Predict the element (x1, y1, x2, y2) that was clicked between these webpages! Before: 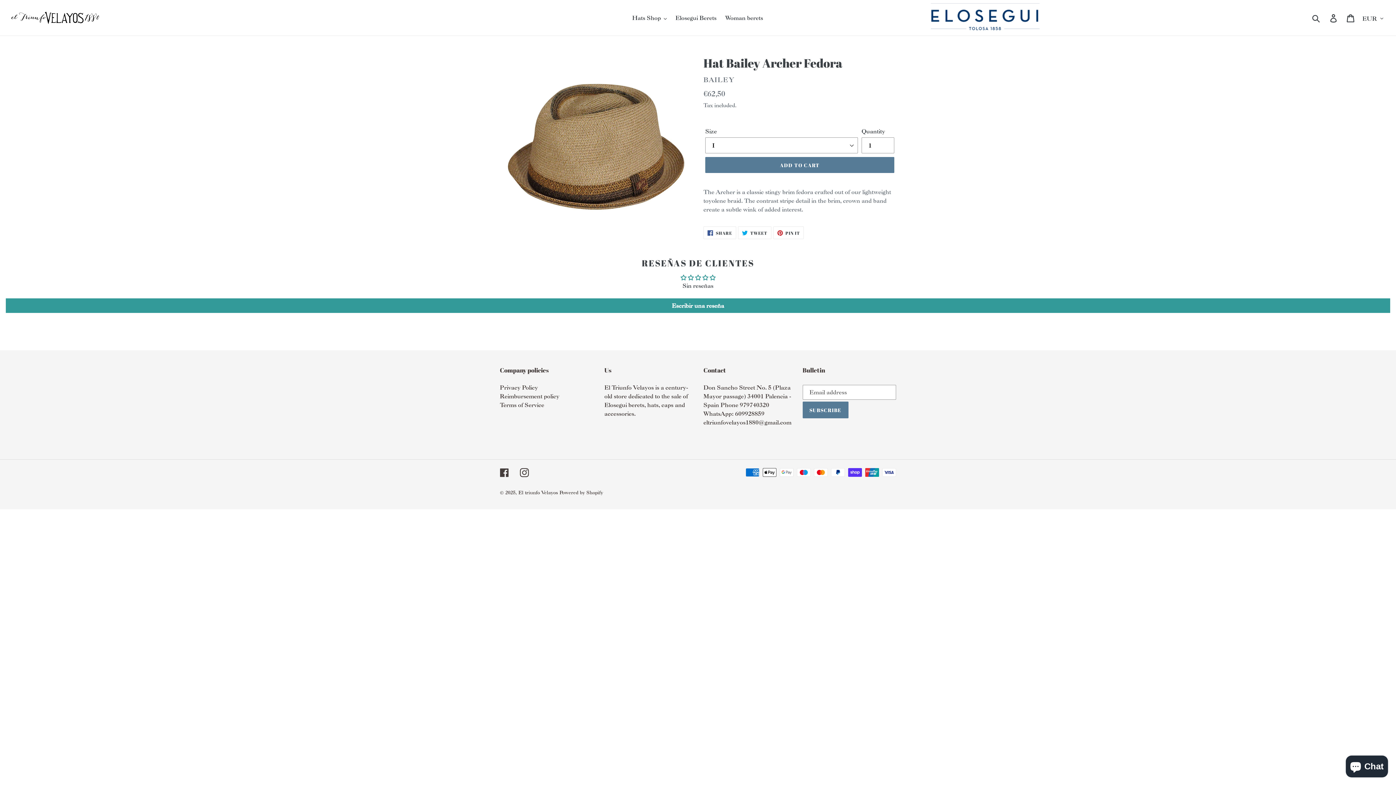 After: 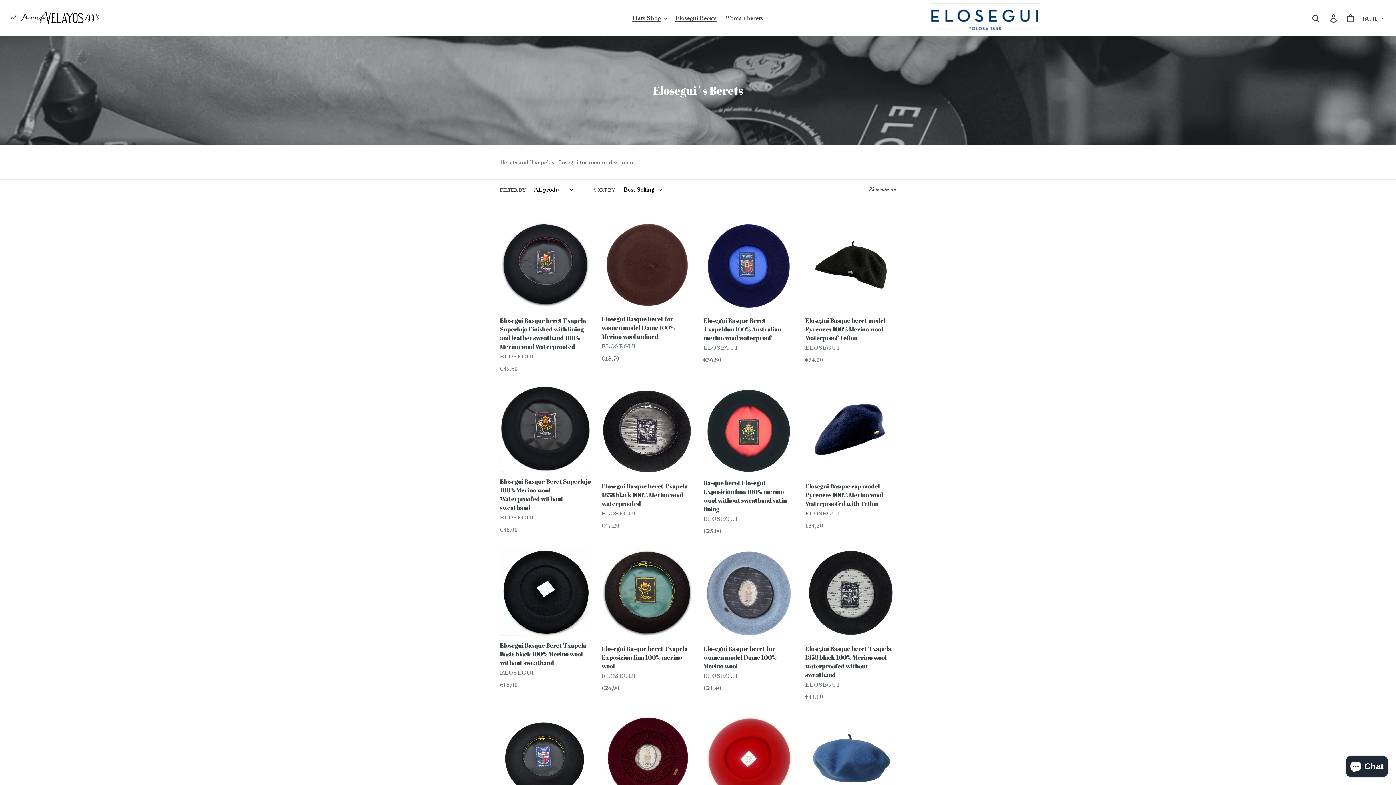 Action: label: Elosegui Berets bbox: (672, 12, 720, 23)